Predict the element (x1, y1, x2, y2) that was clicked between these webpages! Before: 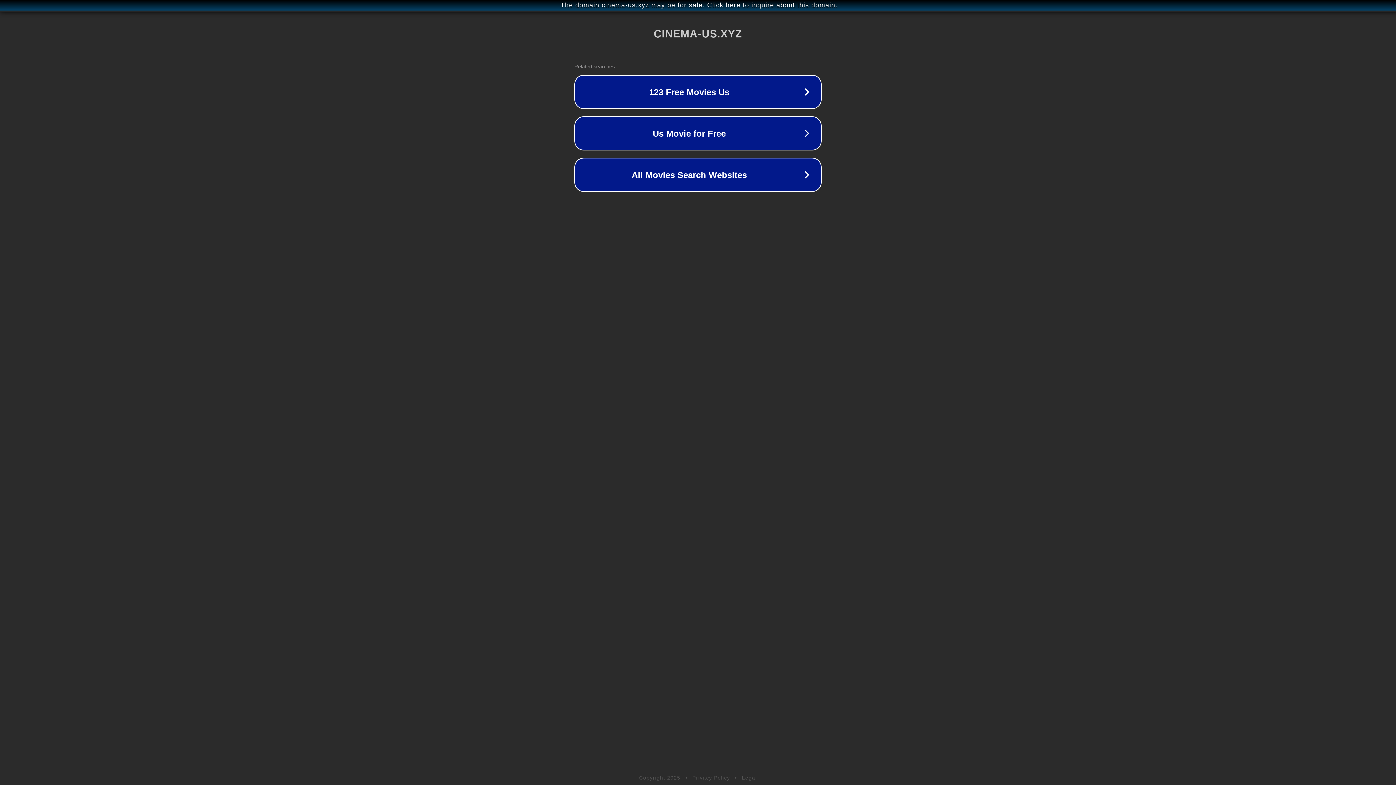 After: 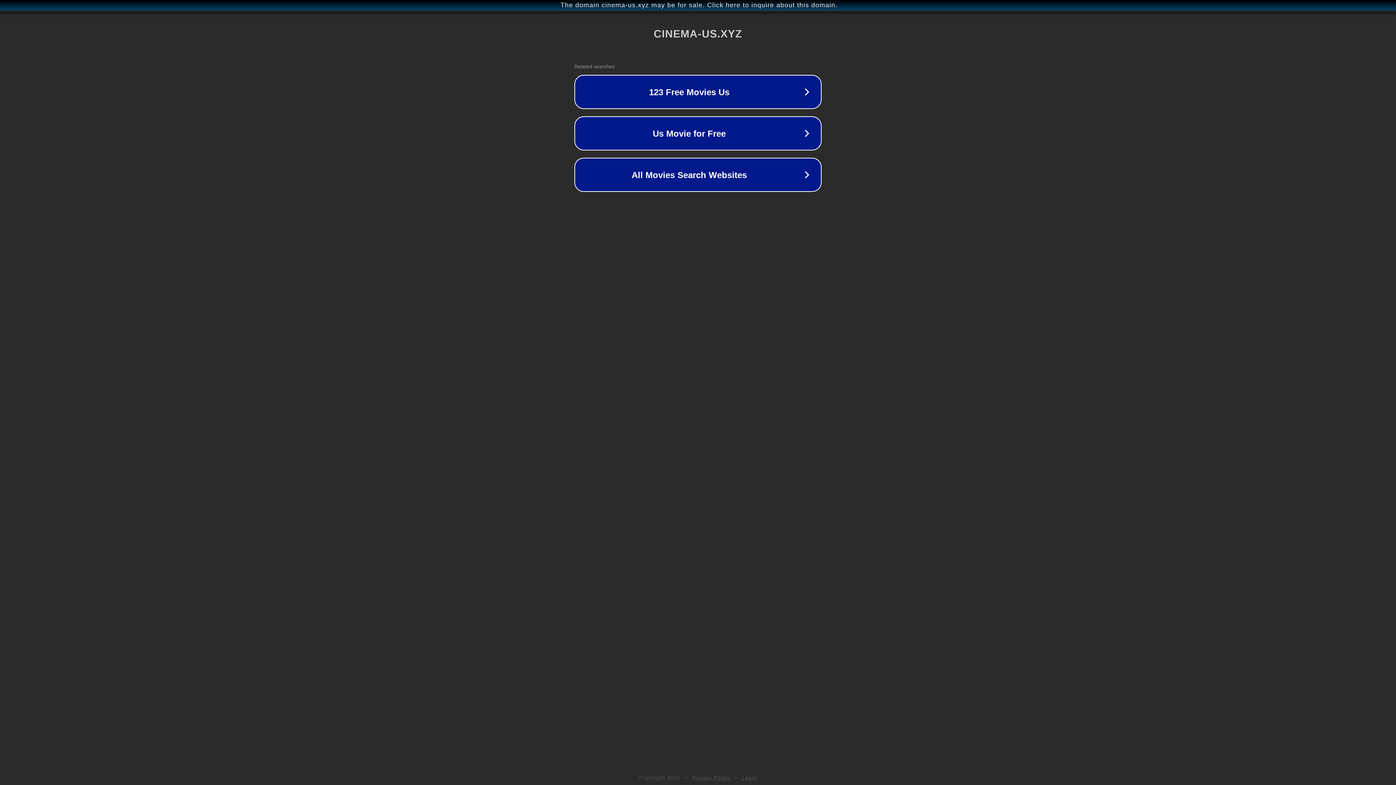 Action: label: Privacy Policy bbox: (692, 775, 730, 781)